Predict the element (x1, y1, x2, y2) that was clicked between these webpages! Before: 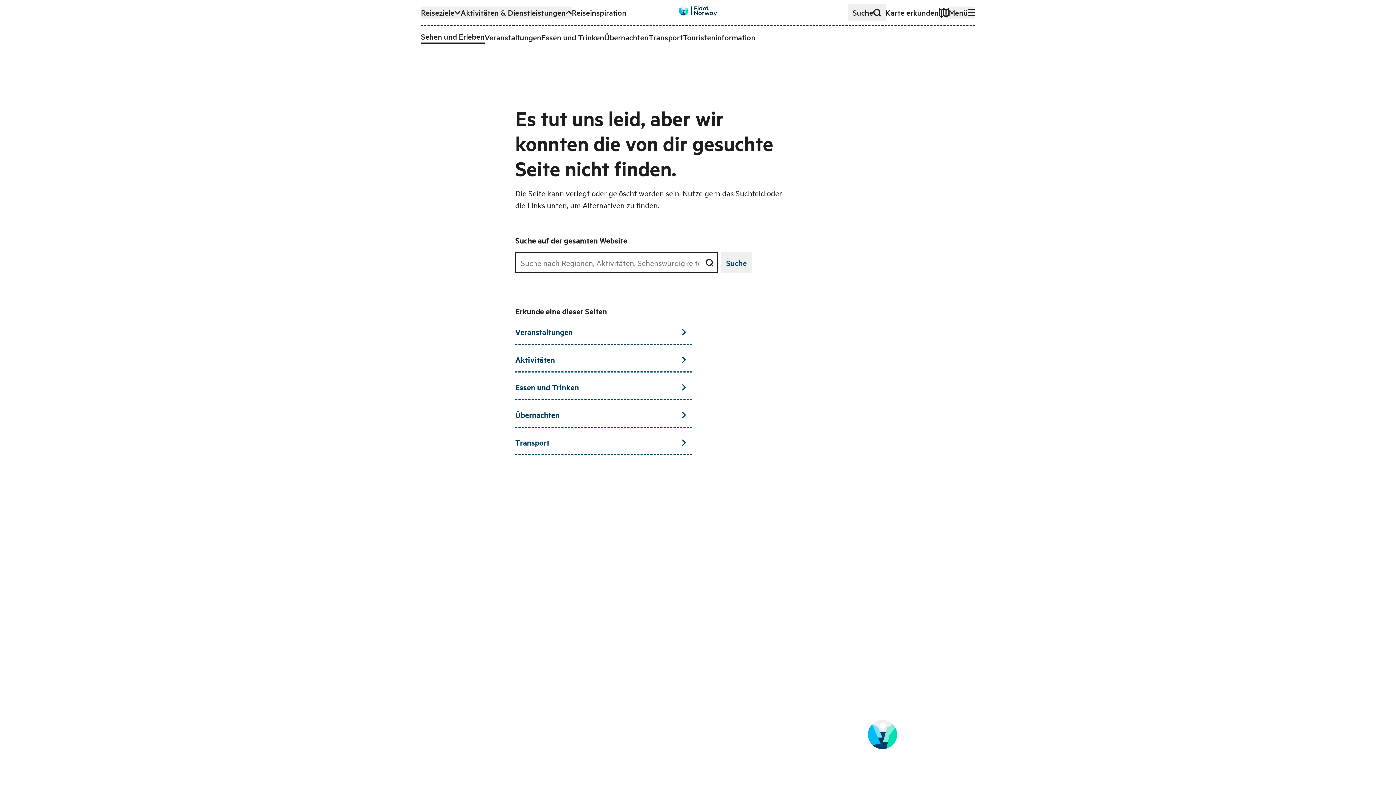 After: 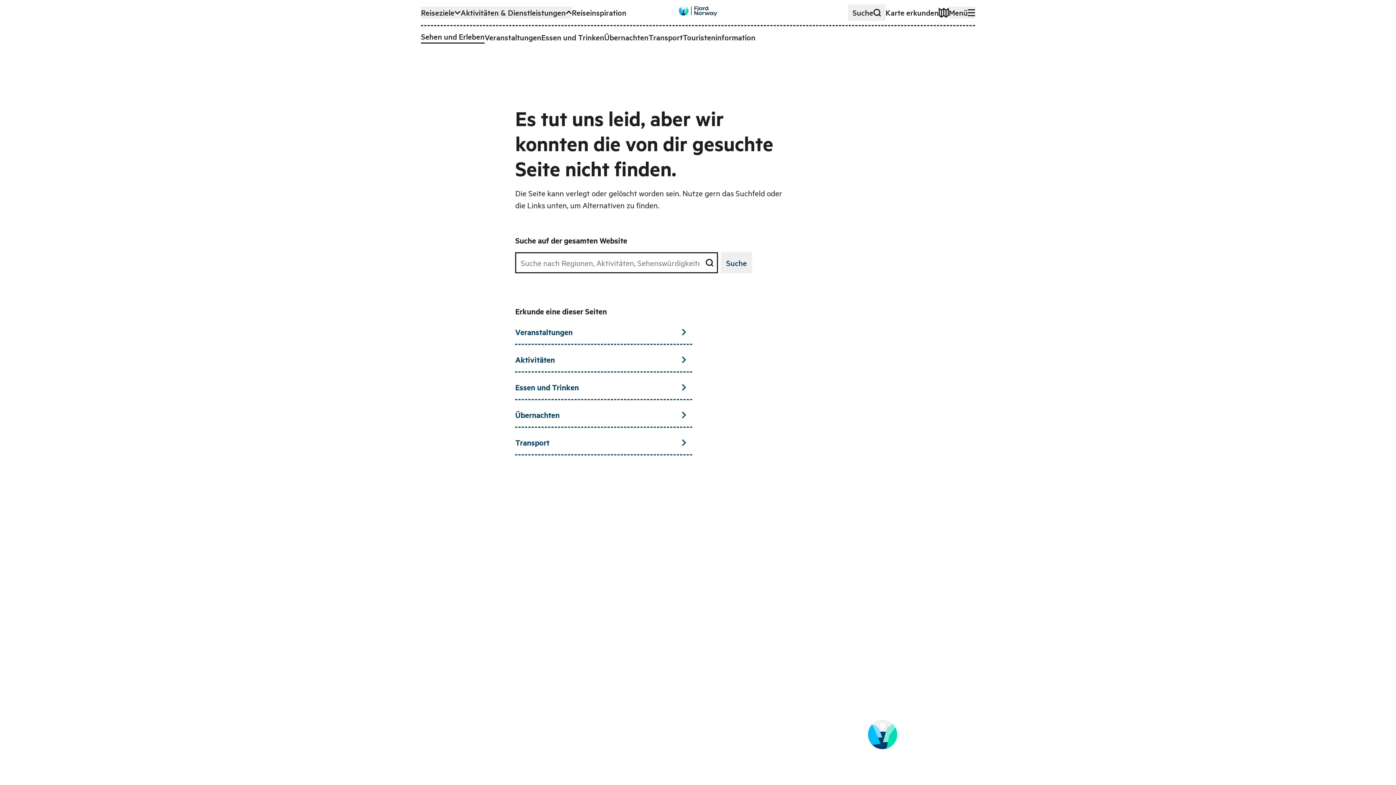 Action: bbox: (720, 252, 752, 273) label: Suche